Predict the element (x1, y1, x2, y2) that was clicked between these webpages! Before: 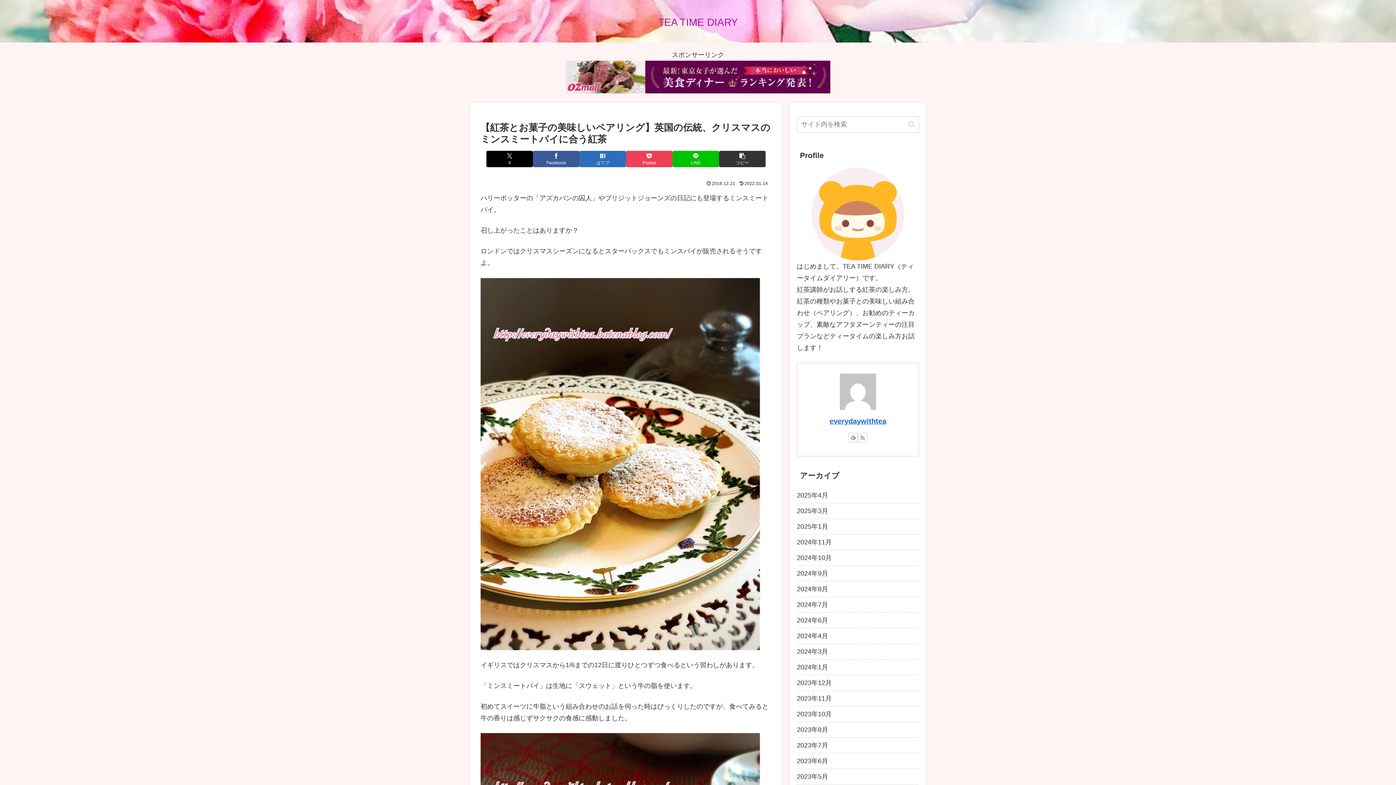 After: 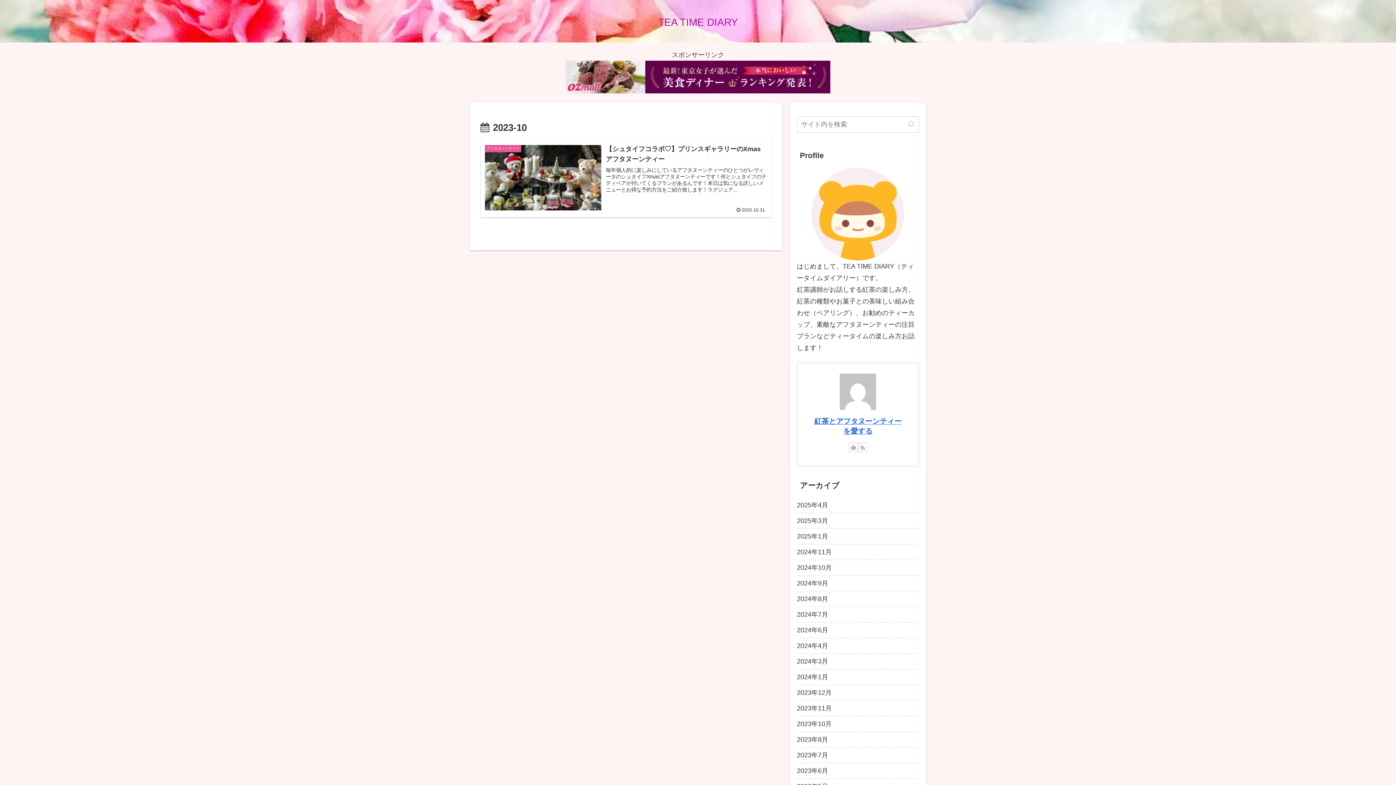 Action: bbox: (797, 706, 919, 722) label: 2023年10月